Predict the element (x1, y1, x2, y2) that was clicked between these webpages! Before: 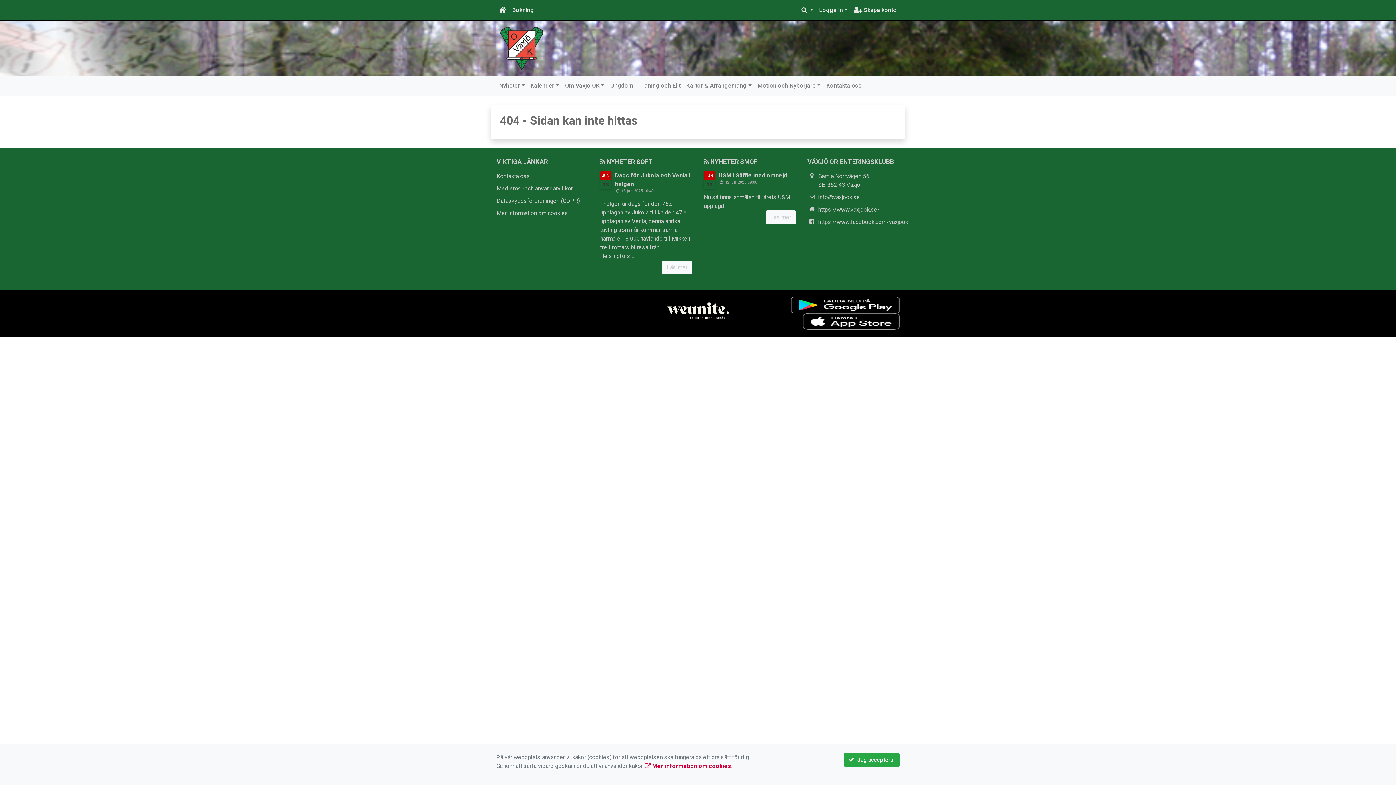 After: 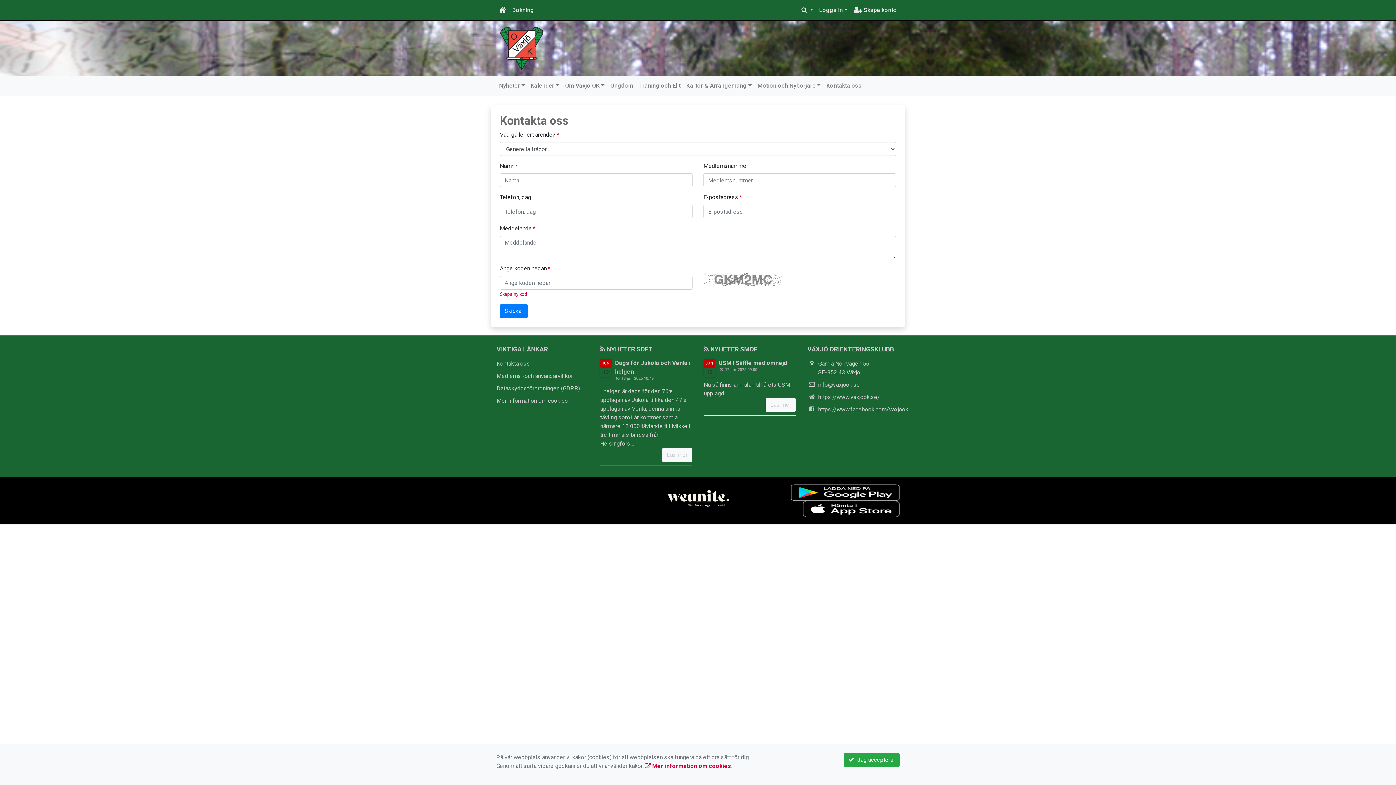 Action: bbox: (823, 78, 864, 93) label: Kontakta oss